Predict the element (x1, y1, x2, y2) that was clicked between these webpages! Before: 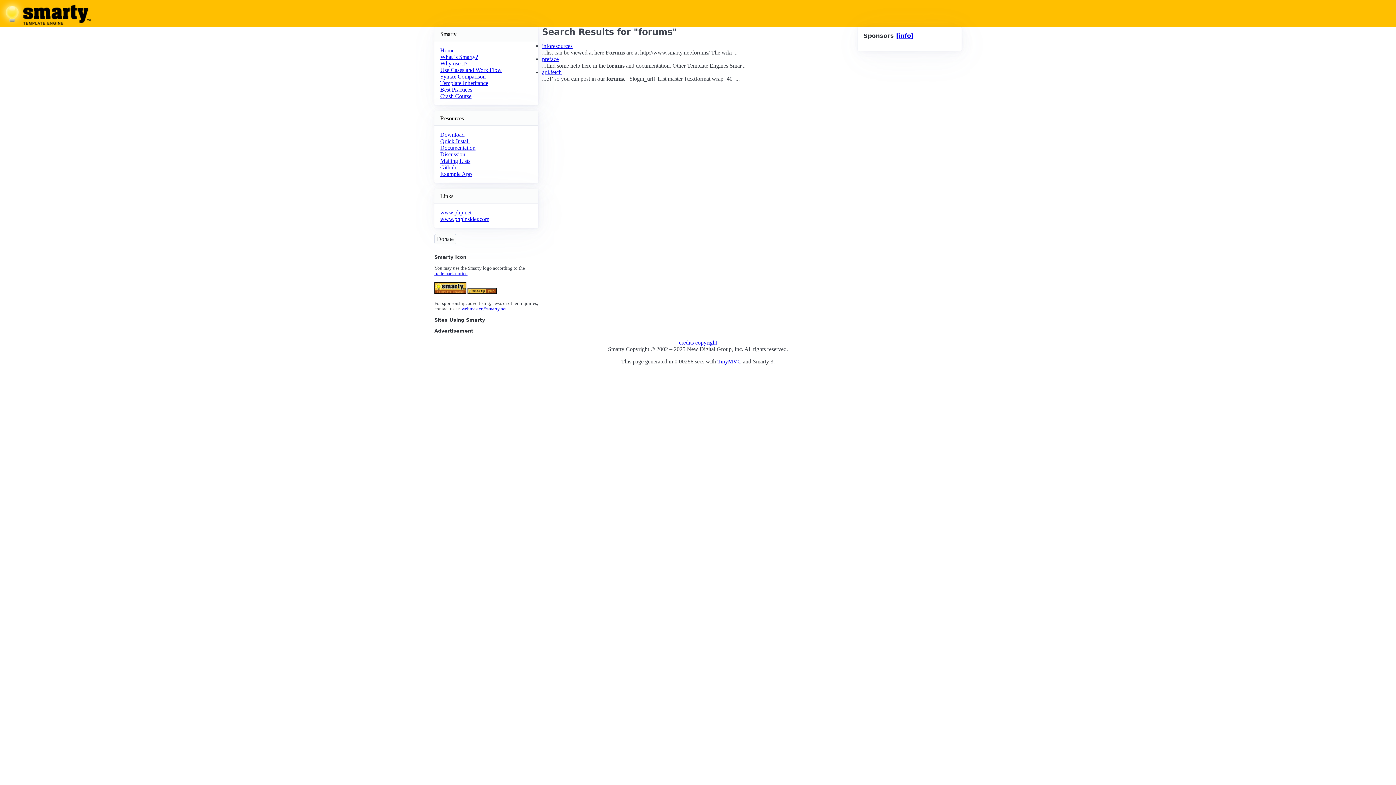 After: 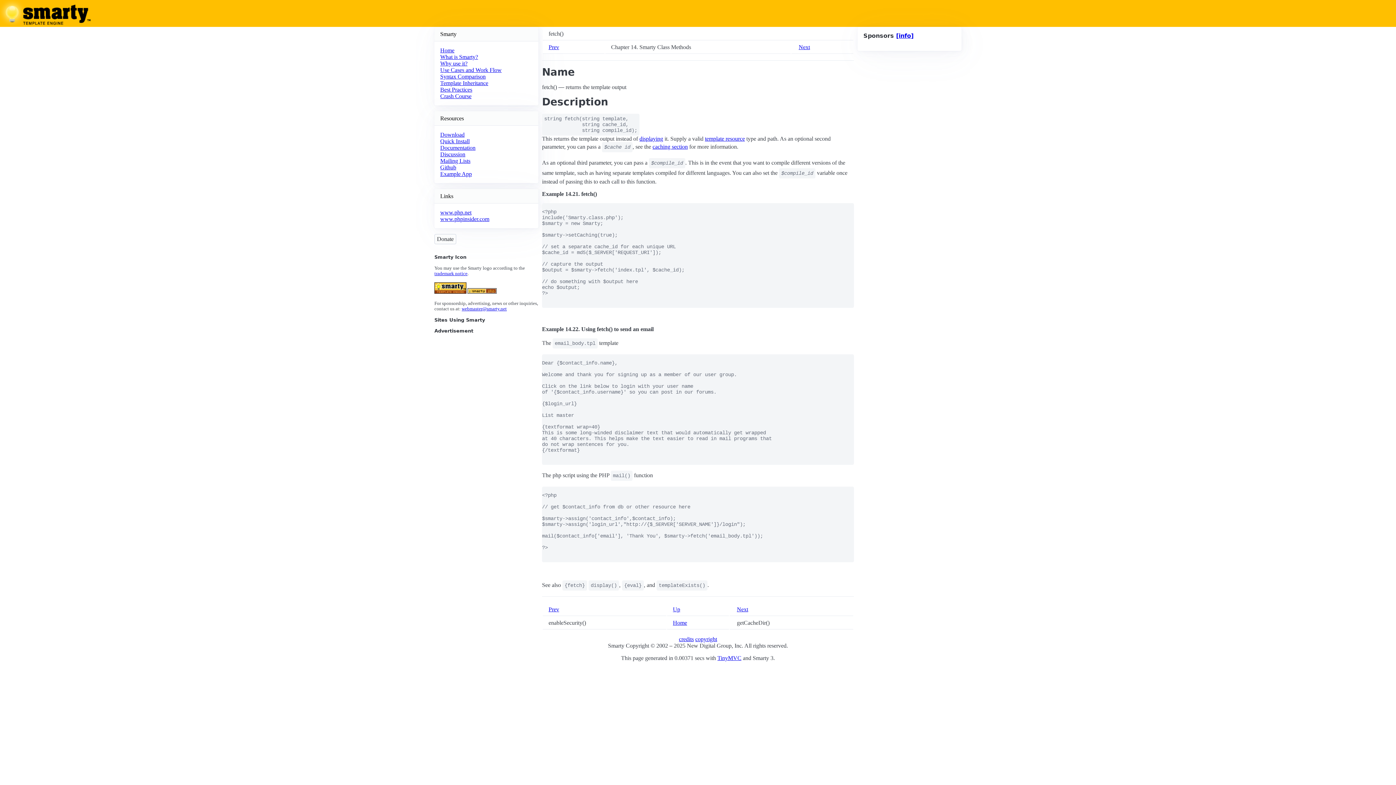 Action: bbox: (542, 69, 561, 75) label: api.fetch